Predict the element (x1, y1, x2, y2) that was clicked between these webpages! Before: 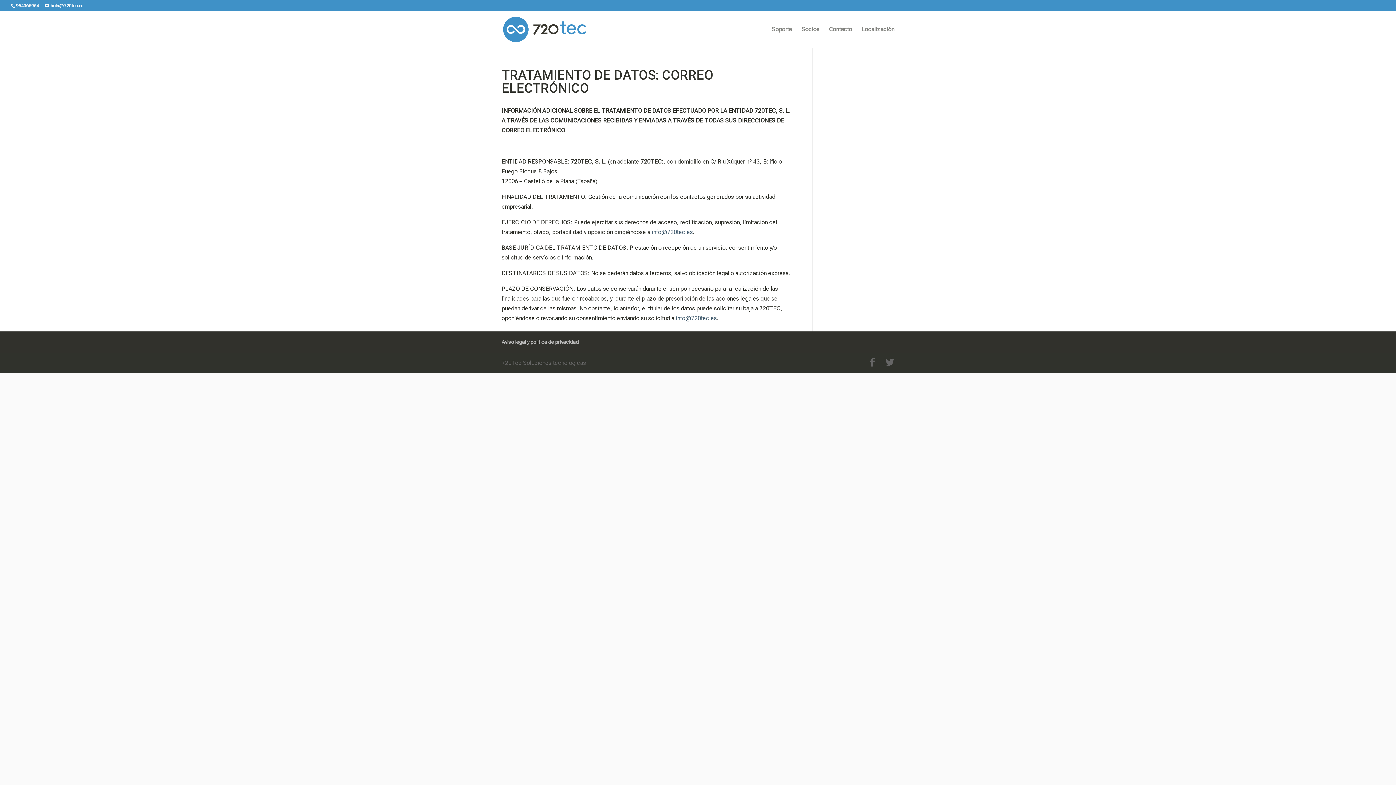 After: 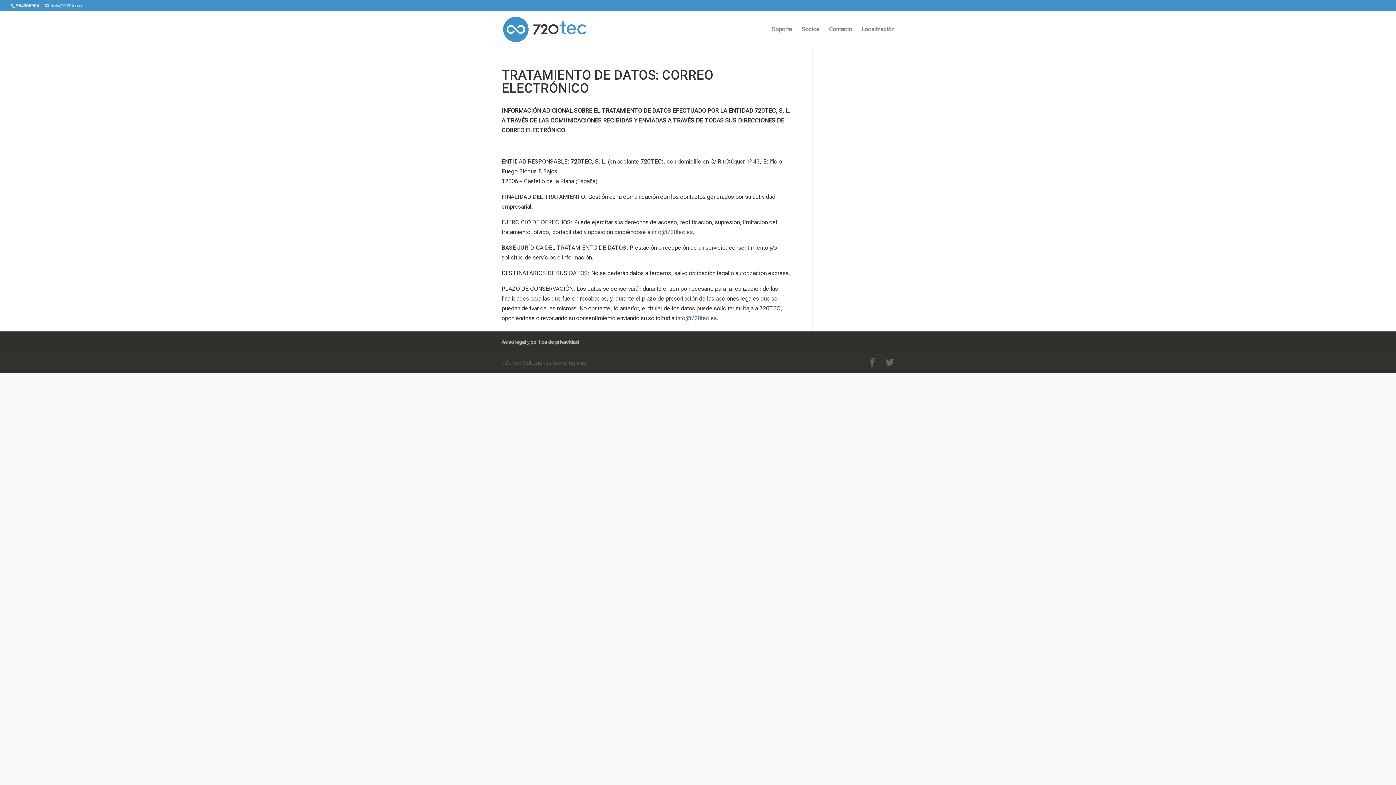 Action: bbox: (44, 3, 83, 8) label: hola@720tec.es